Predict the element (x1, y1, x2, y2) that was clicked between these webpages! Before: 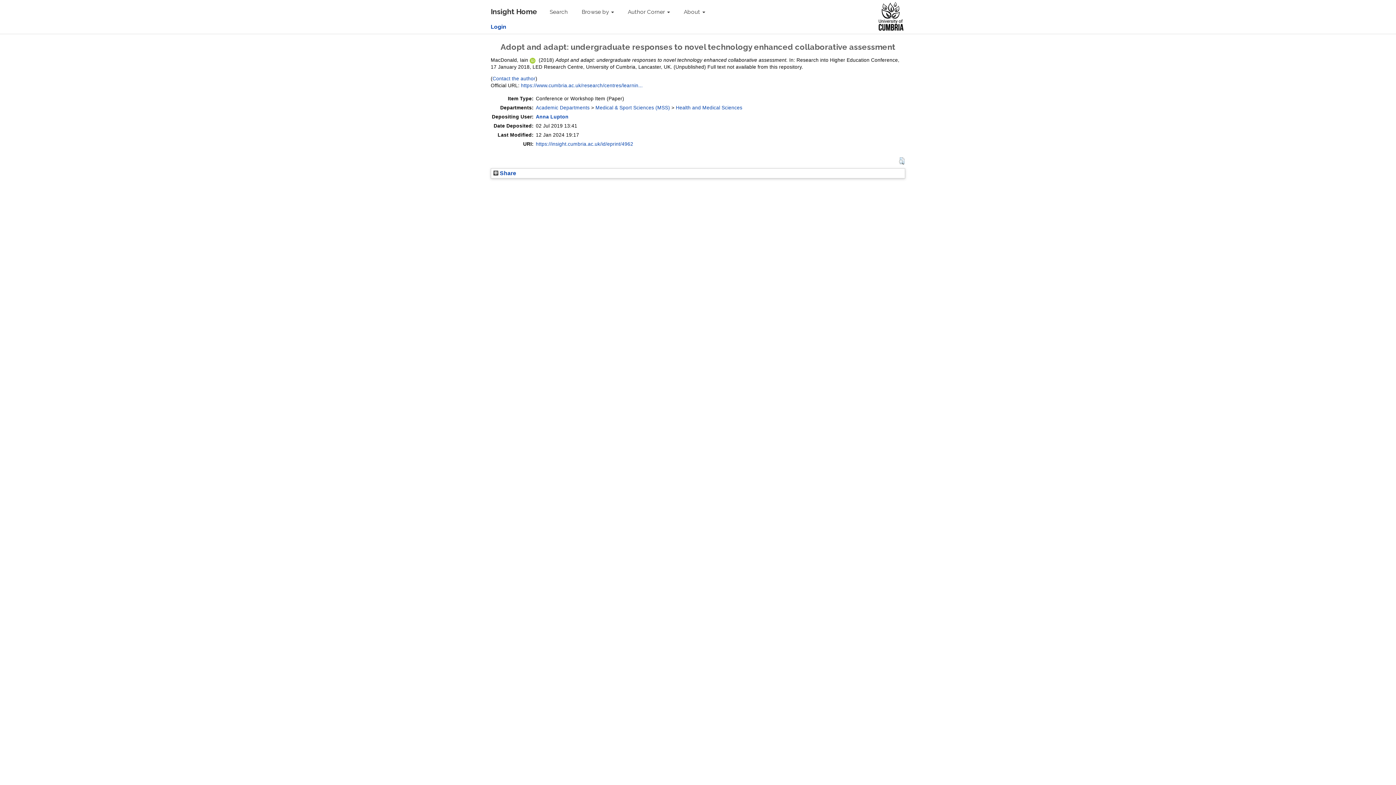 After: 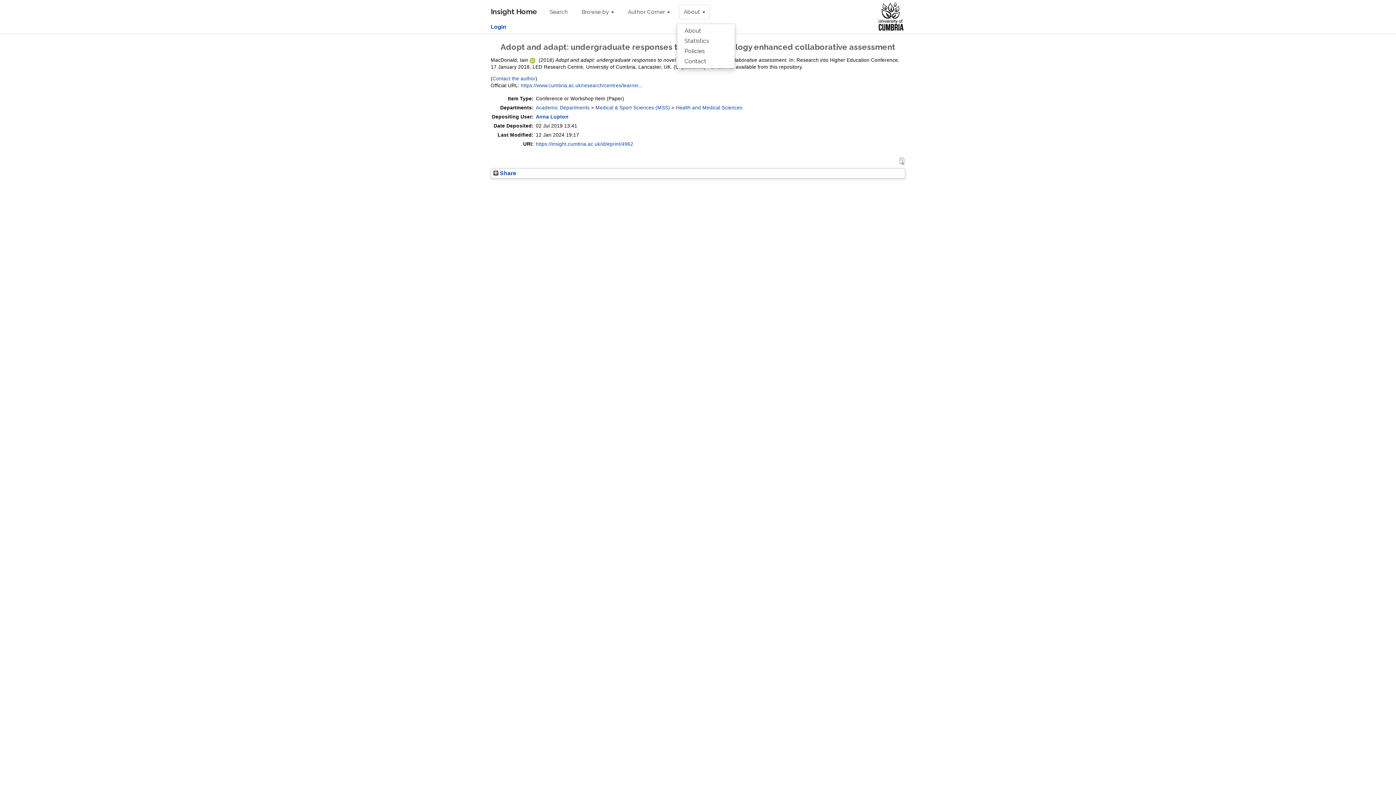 Action: bbox: (679, 4, 710, 19) label: About 